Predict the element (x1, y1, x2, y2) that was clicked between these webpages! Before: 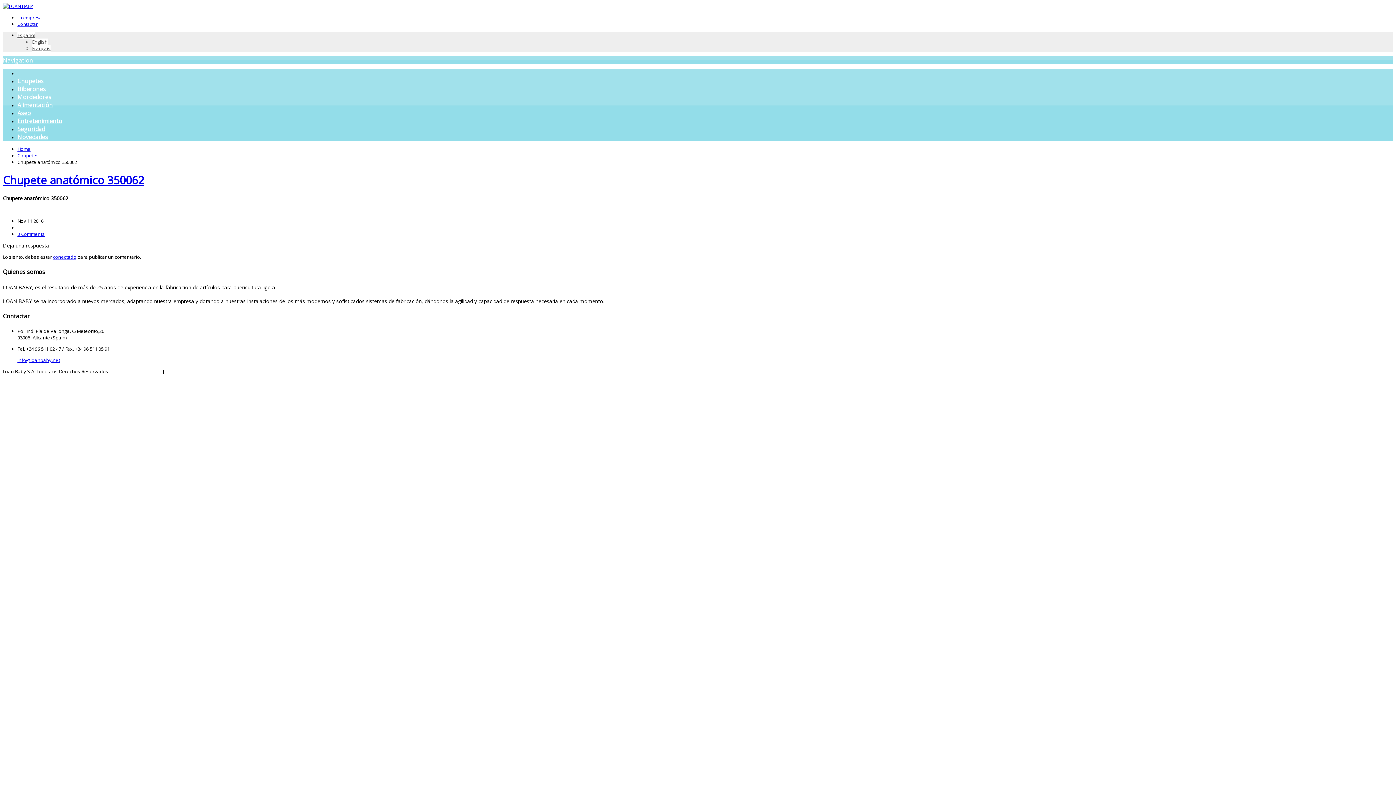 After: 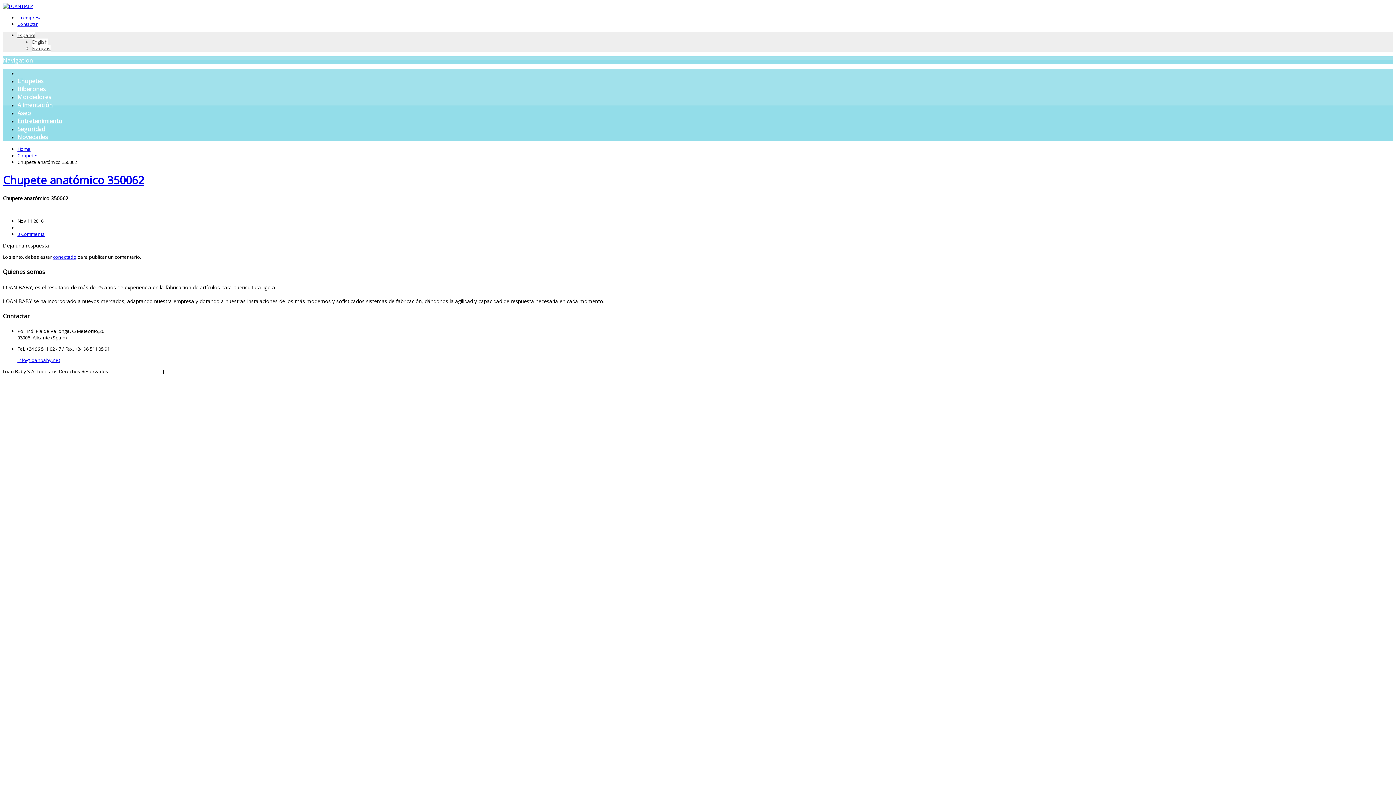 Action: label: 0 Comments bbox: (17, 230, 44, 237)